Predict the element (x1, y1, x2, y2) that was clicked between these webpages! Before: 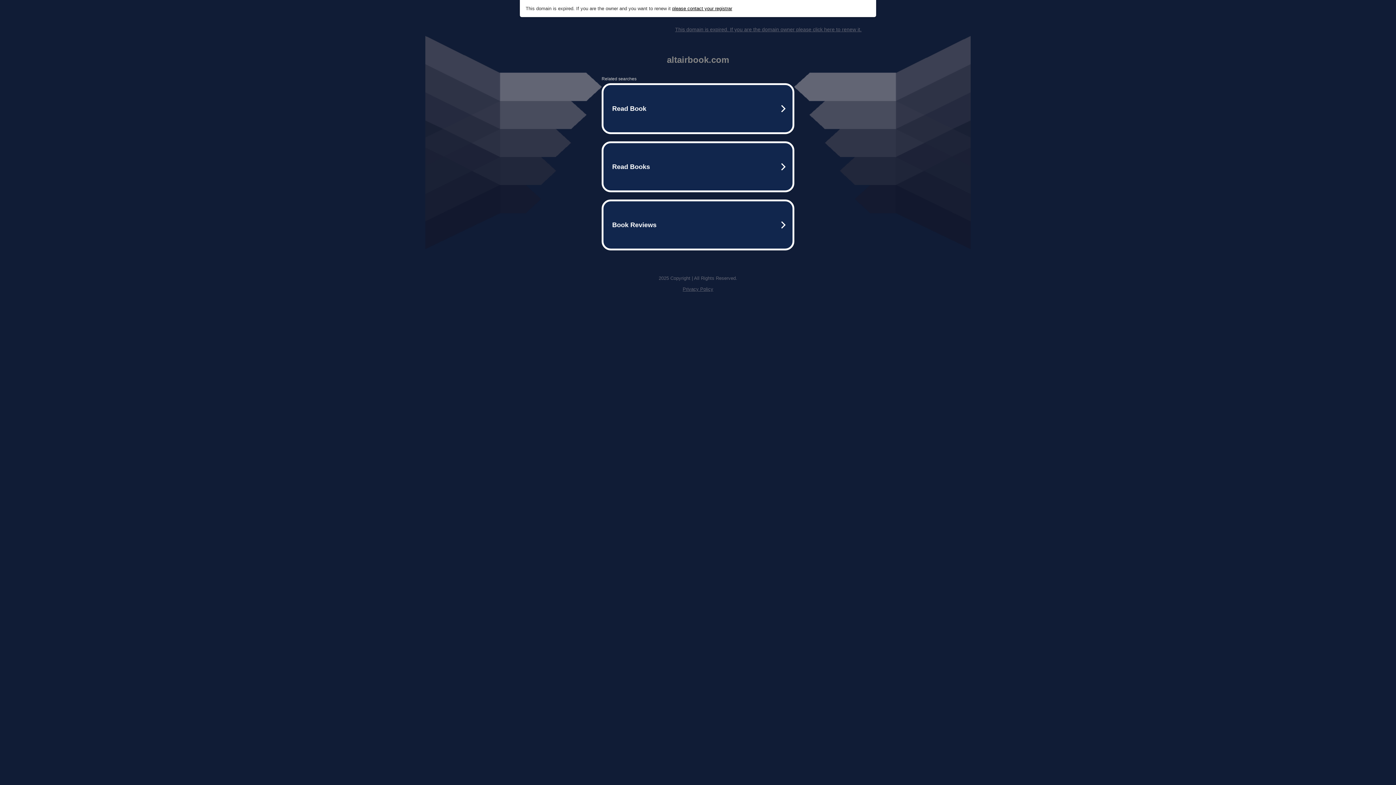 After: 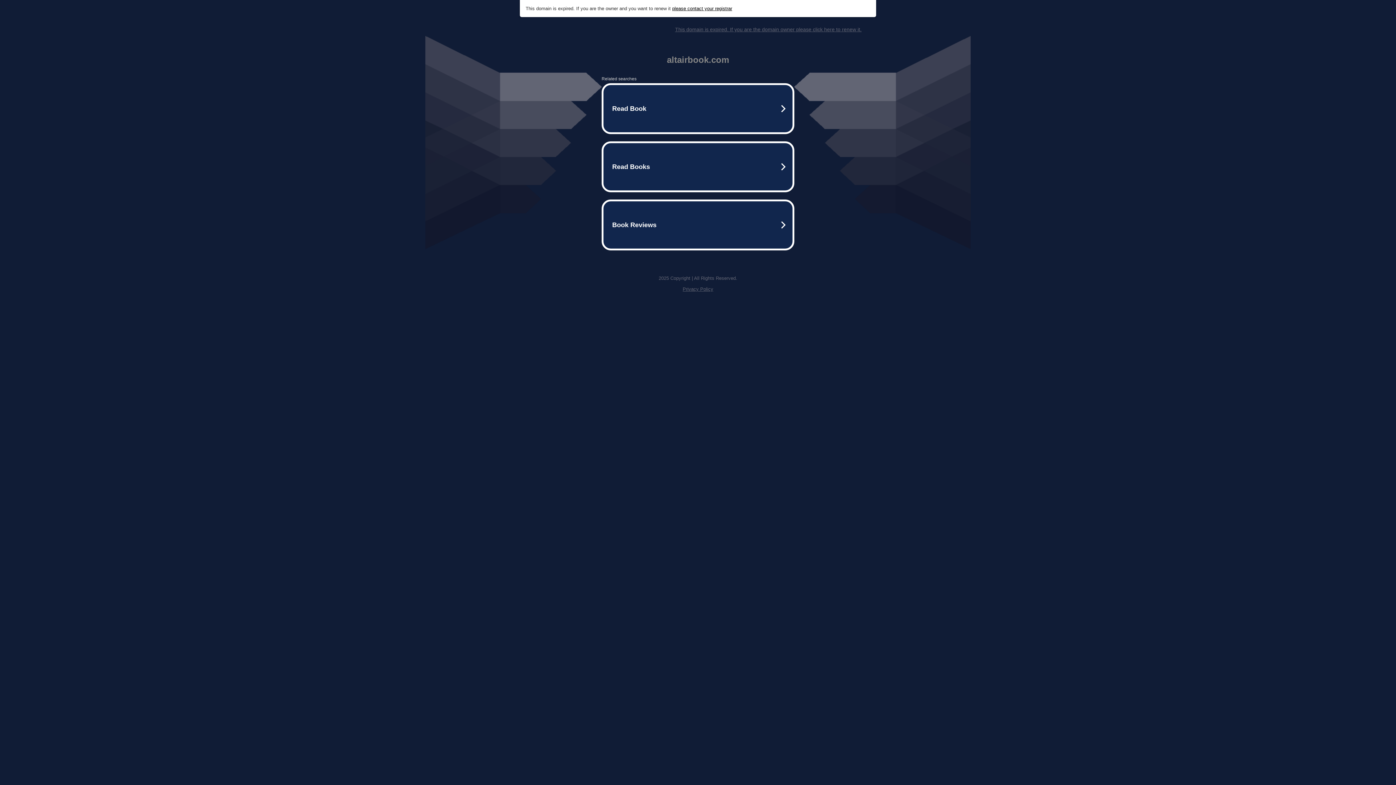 Action: label: Privacy Policy bbox: (682, 286, 713, 292)